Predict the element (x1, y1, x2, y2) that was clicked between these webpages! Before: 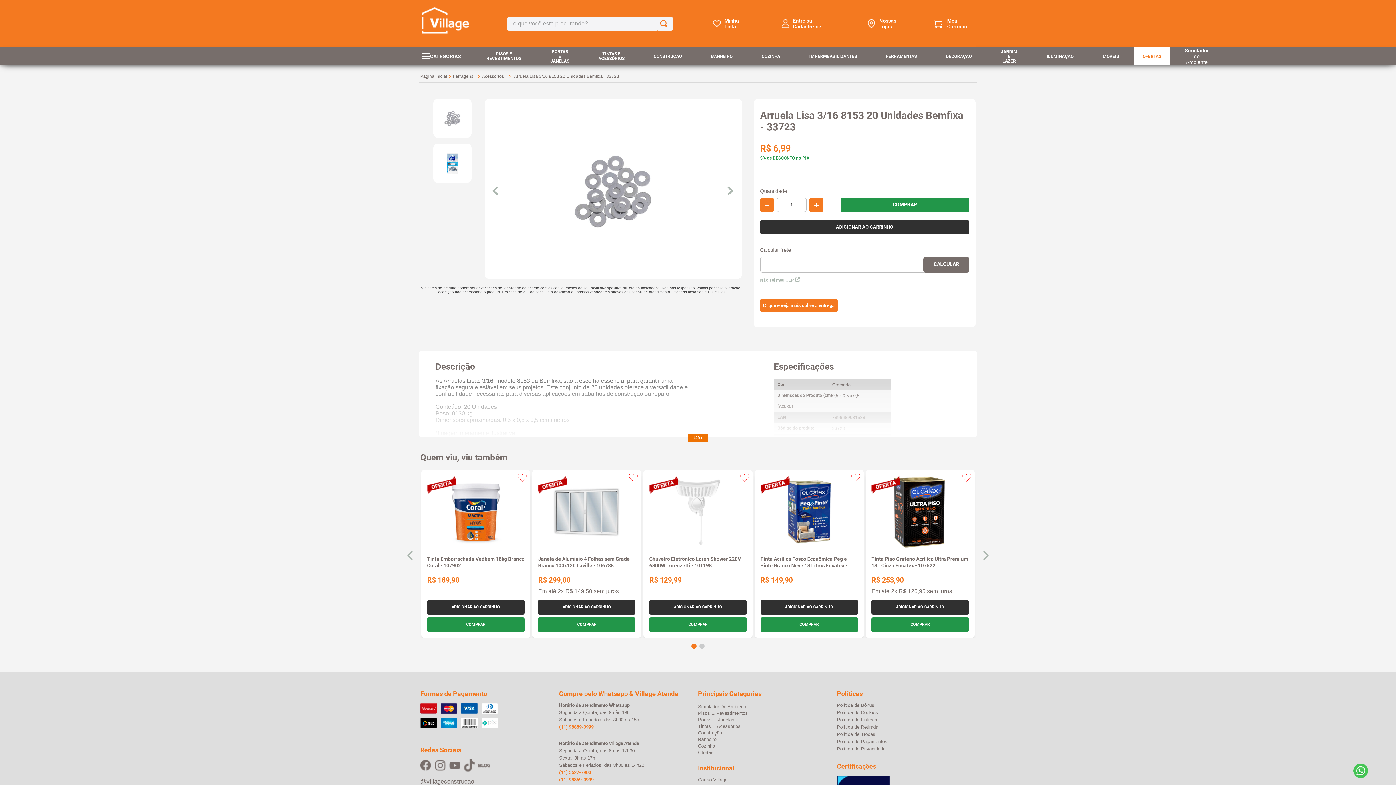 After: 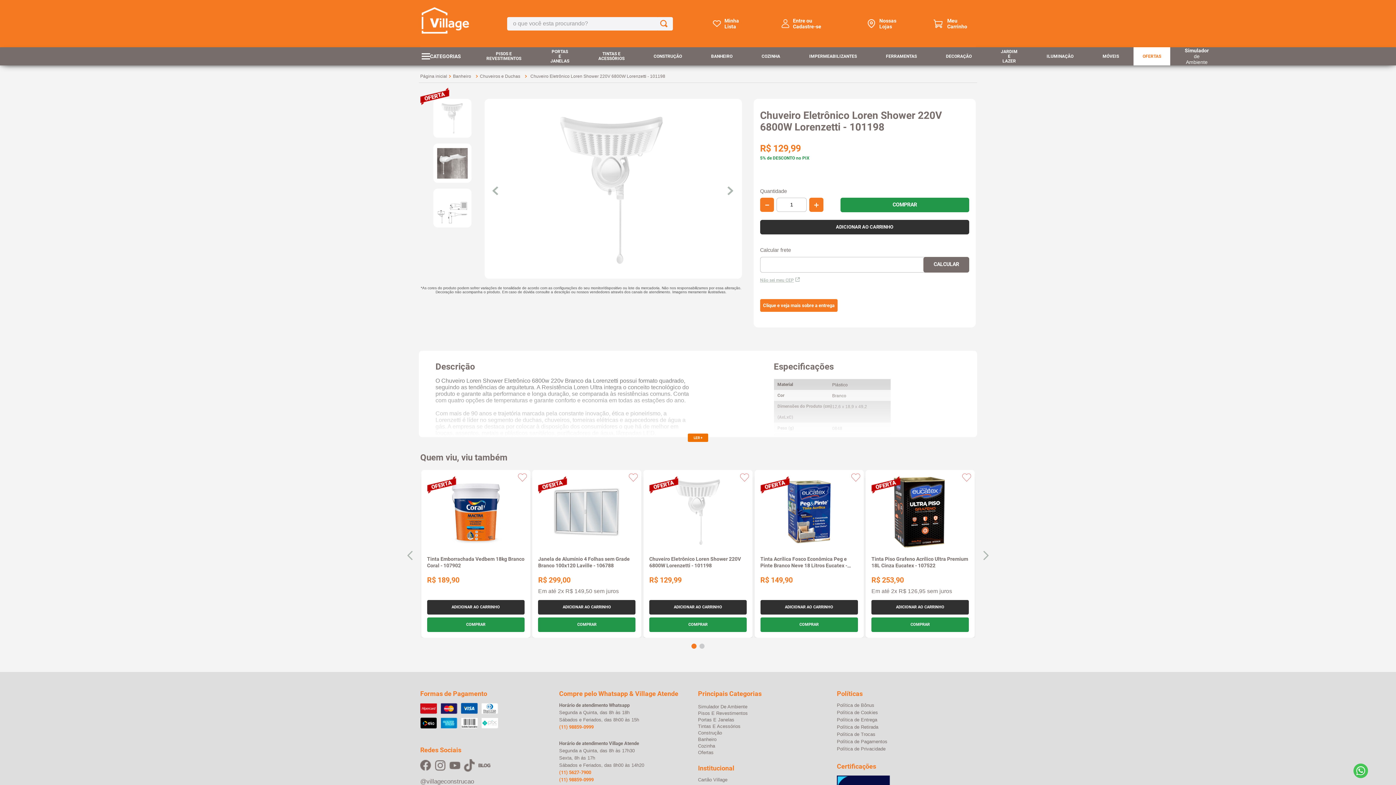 Action: label: Chuveiro Eletrônico Loren Shower 220V 6800W Lorenzetti - 101198
R$ 129,99
ADICIONAR AO CARRINHO
COMPRAR bbox: (643, 470, 752, 638)